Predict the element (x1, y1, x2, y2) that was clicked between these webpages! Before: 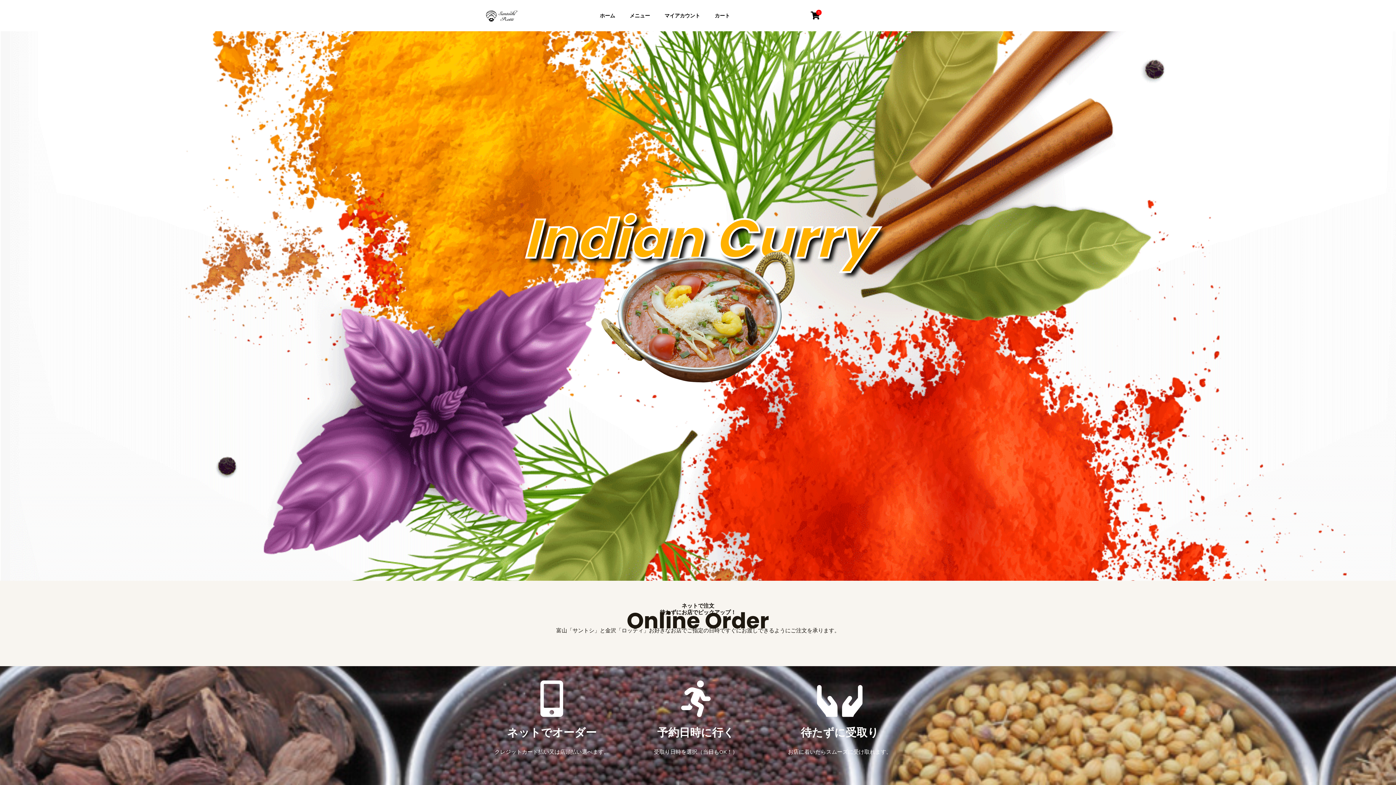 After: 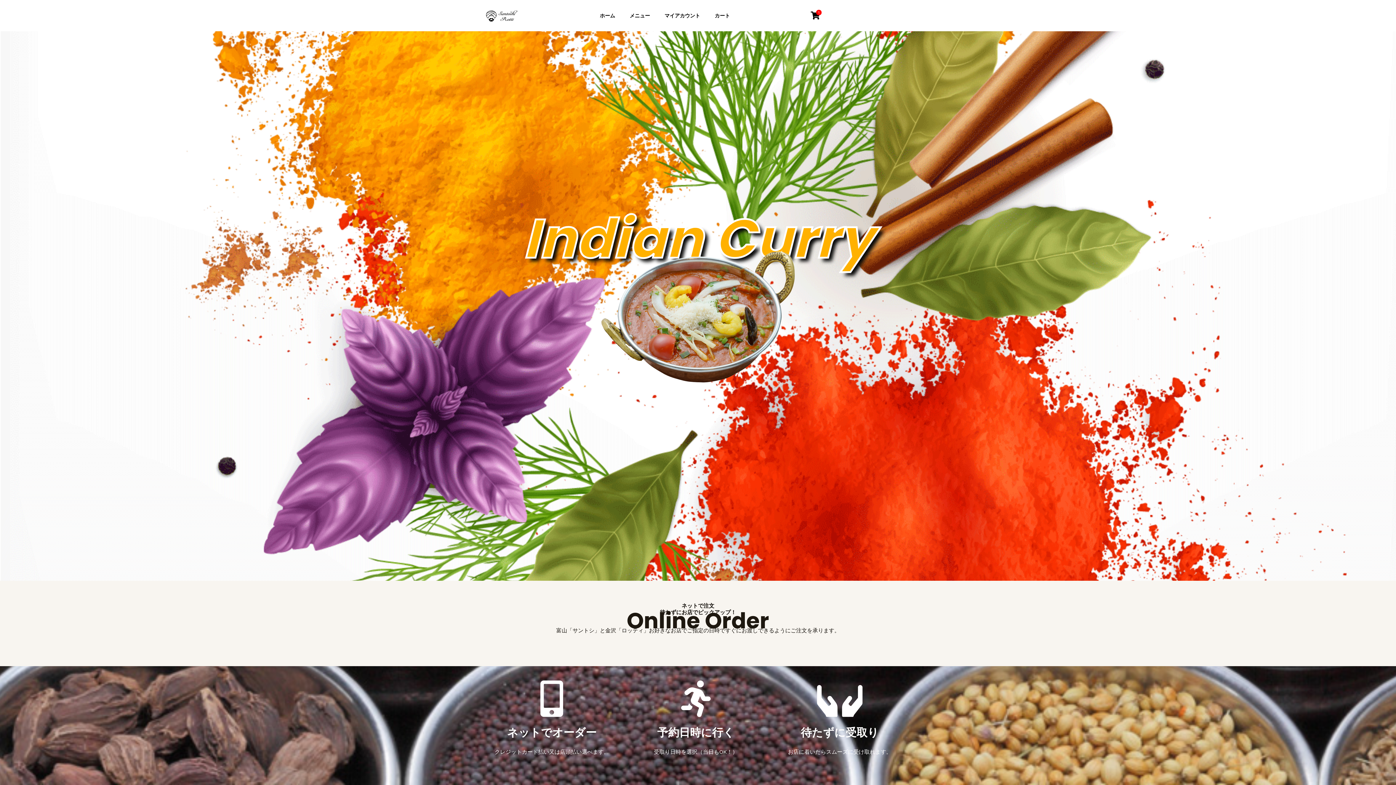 Action: label: ホーム bbox: (592, 7, 622, 24)